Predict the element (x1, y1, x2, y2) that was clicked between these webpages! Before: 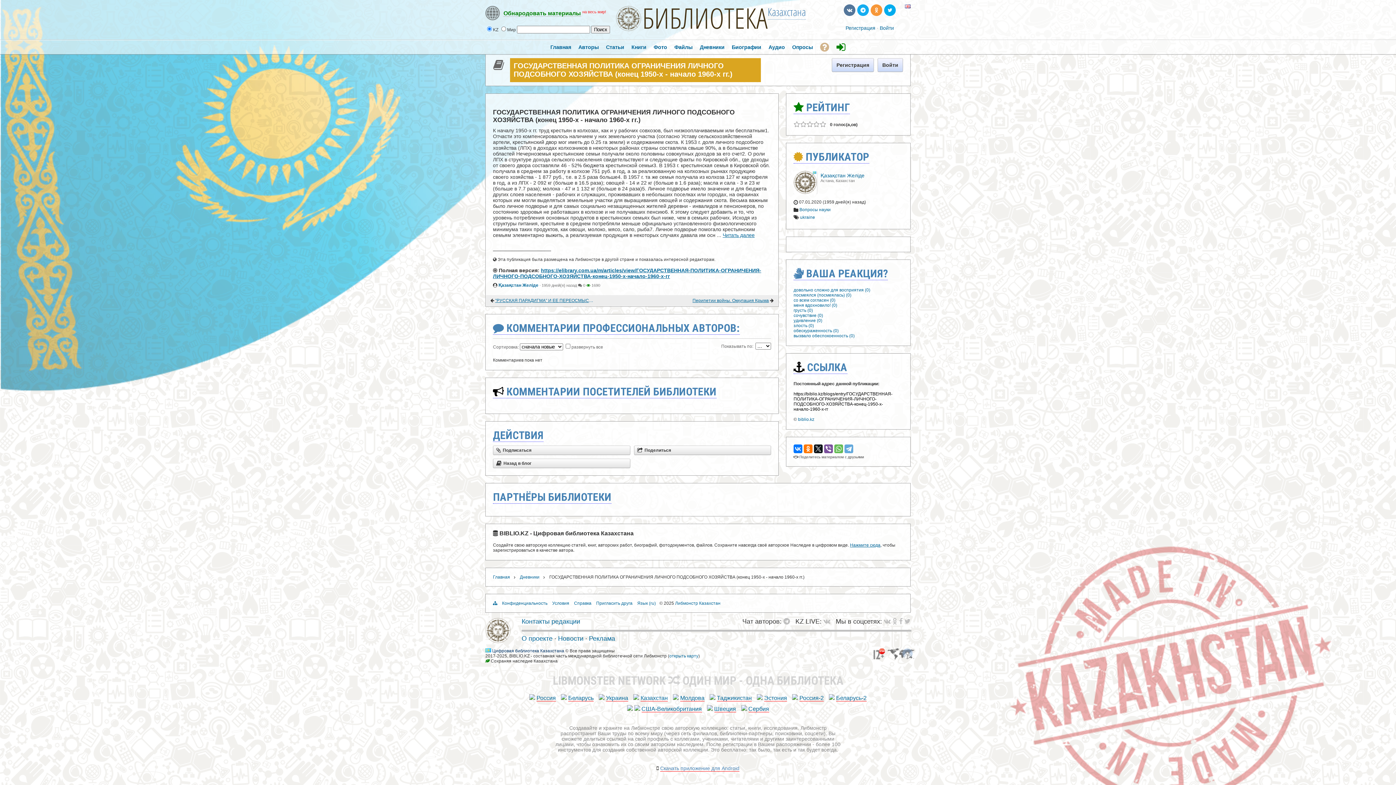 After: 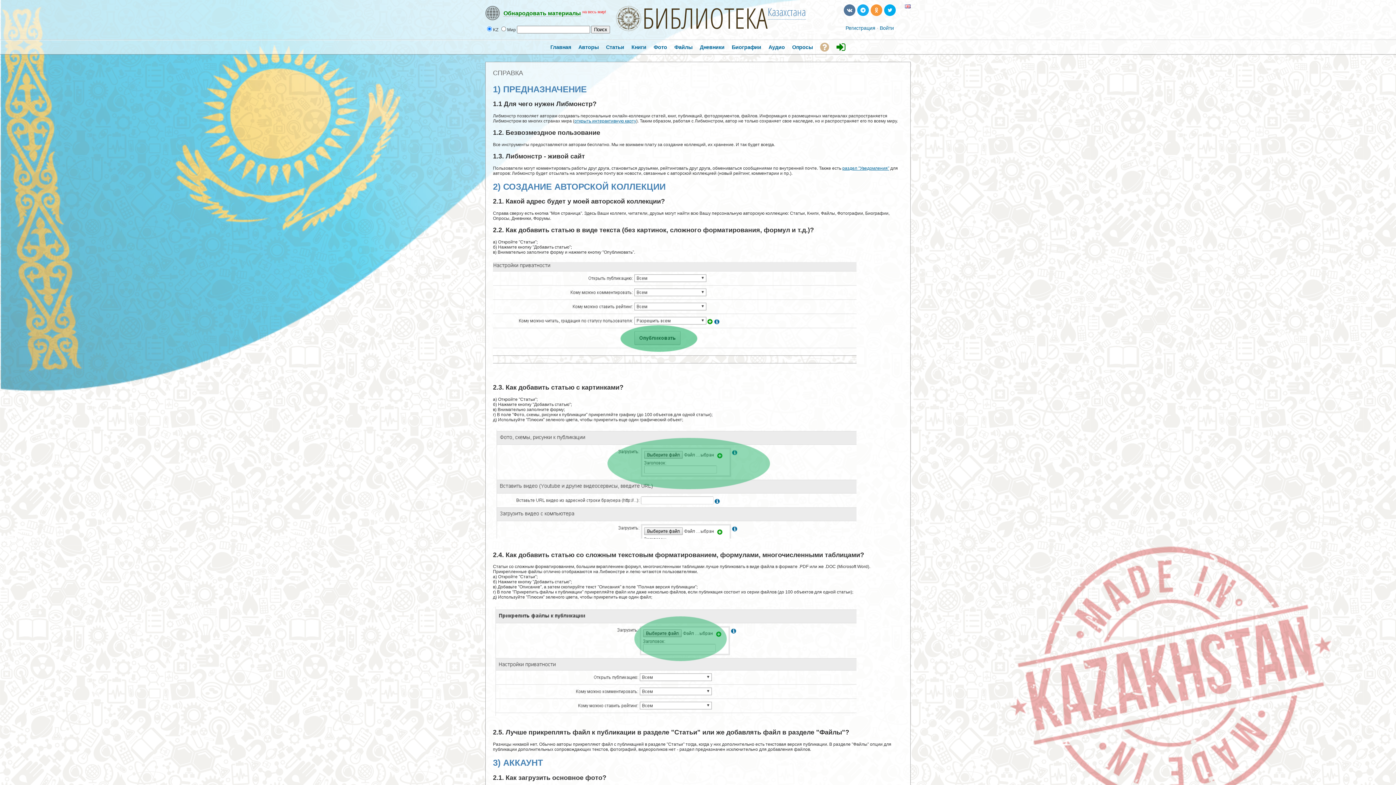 Action: bbox: (574, 601, 591, 606) label: Справка